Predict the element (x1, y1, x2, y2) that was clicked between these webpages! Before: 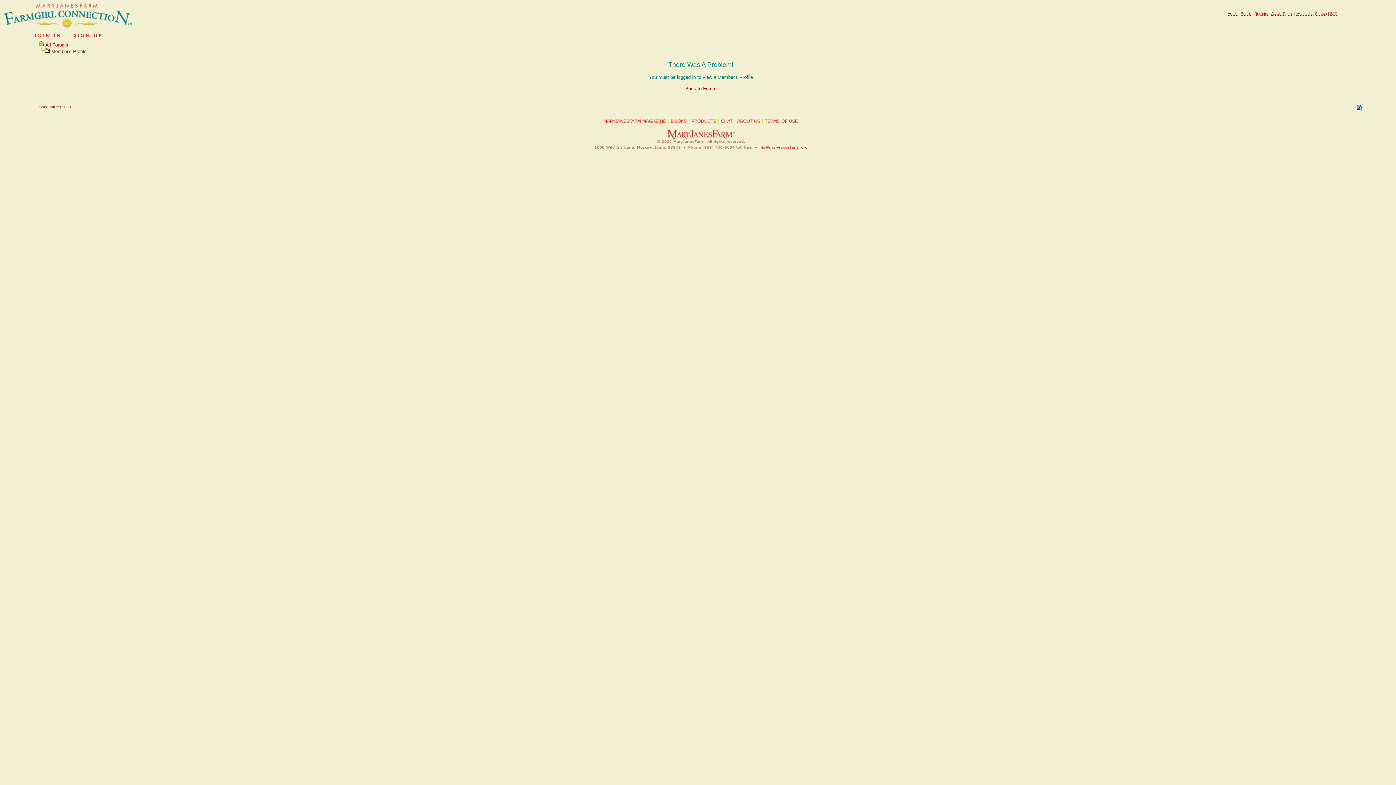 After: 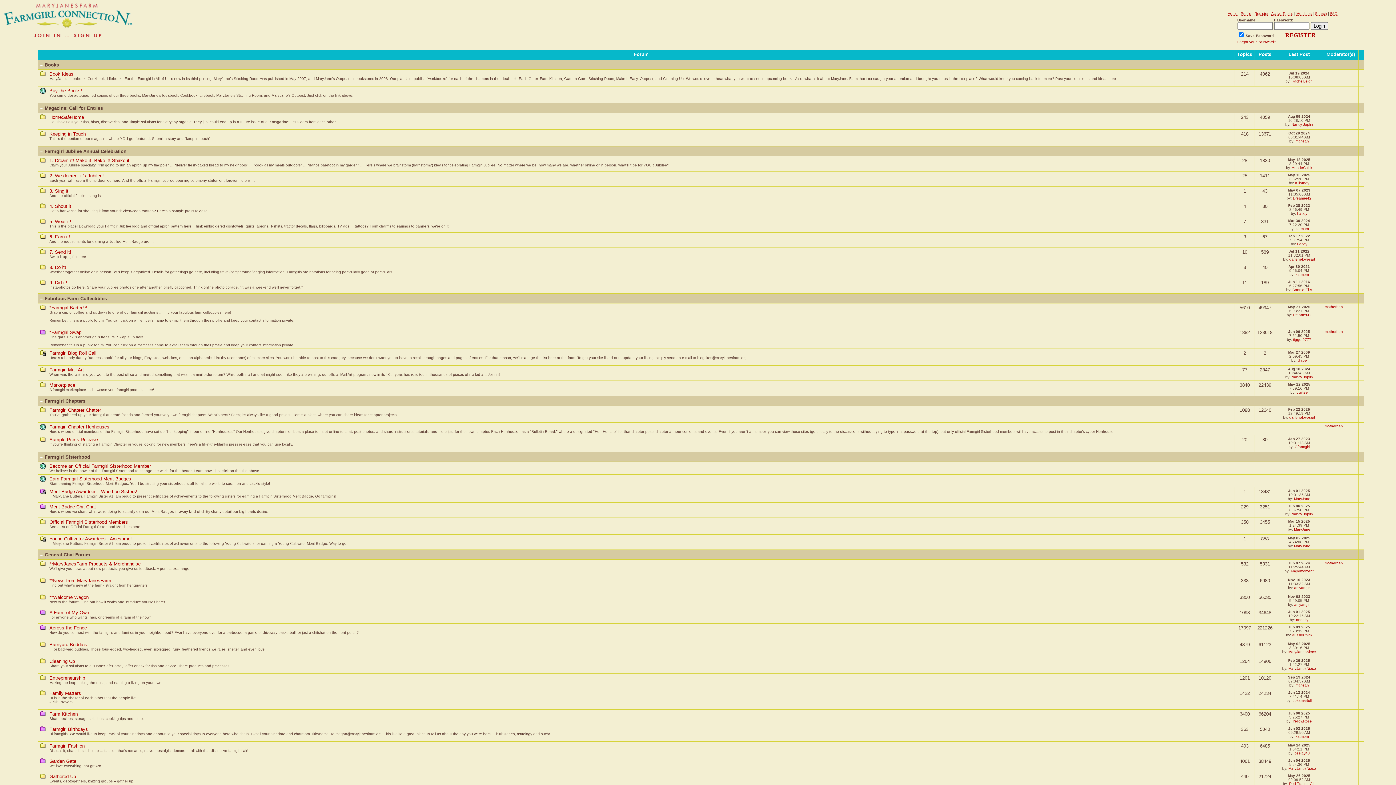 Action: bbox: (45, 42, 68, 47) label: All Forums